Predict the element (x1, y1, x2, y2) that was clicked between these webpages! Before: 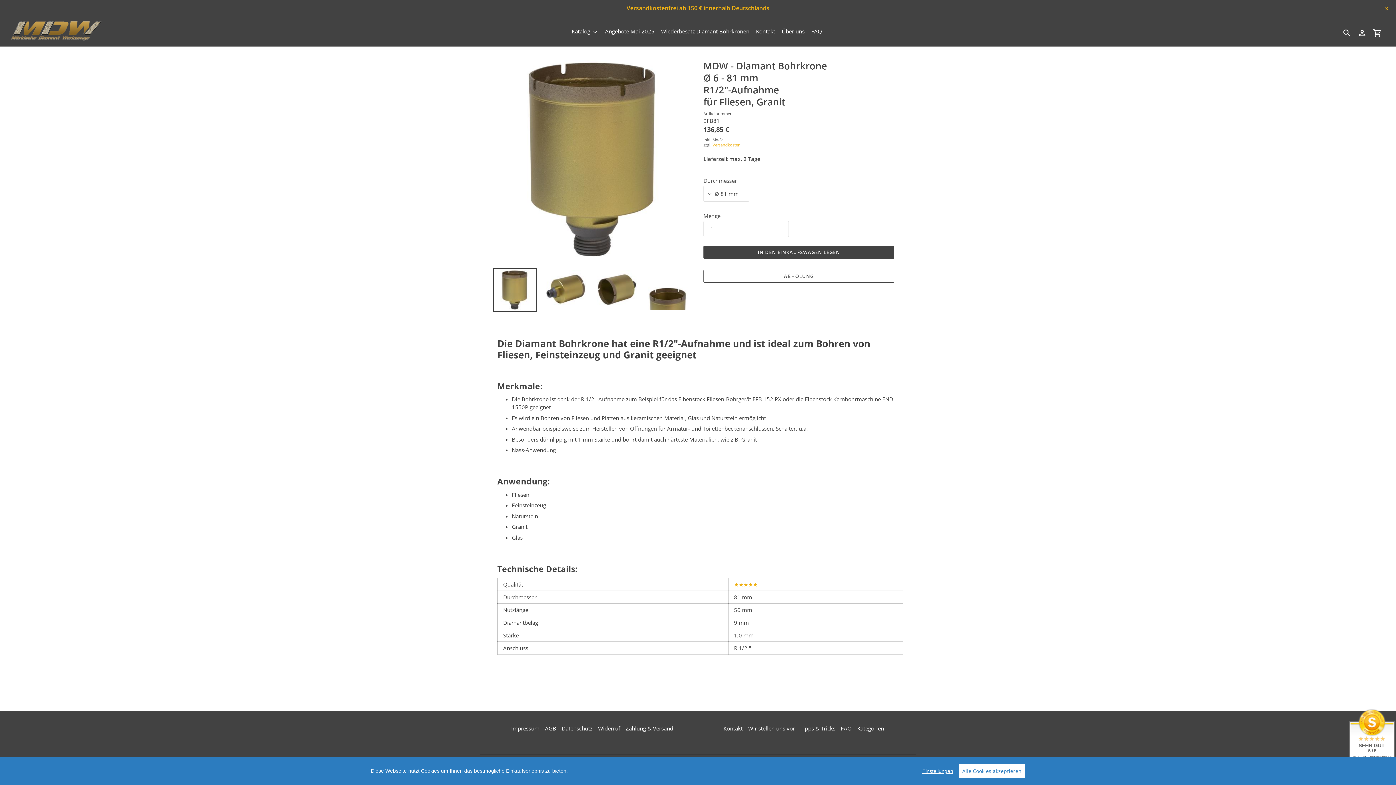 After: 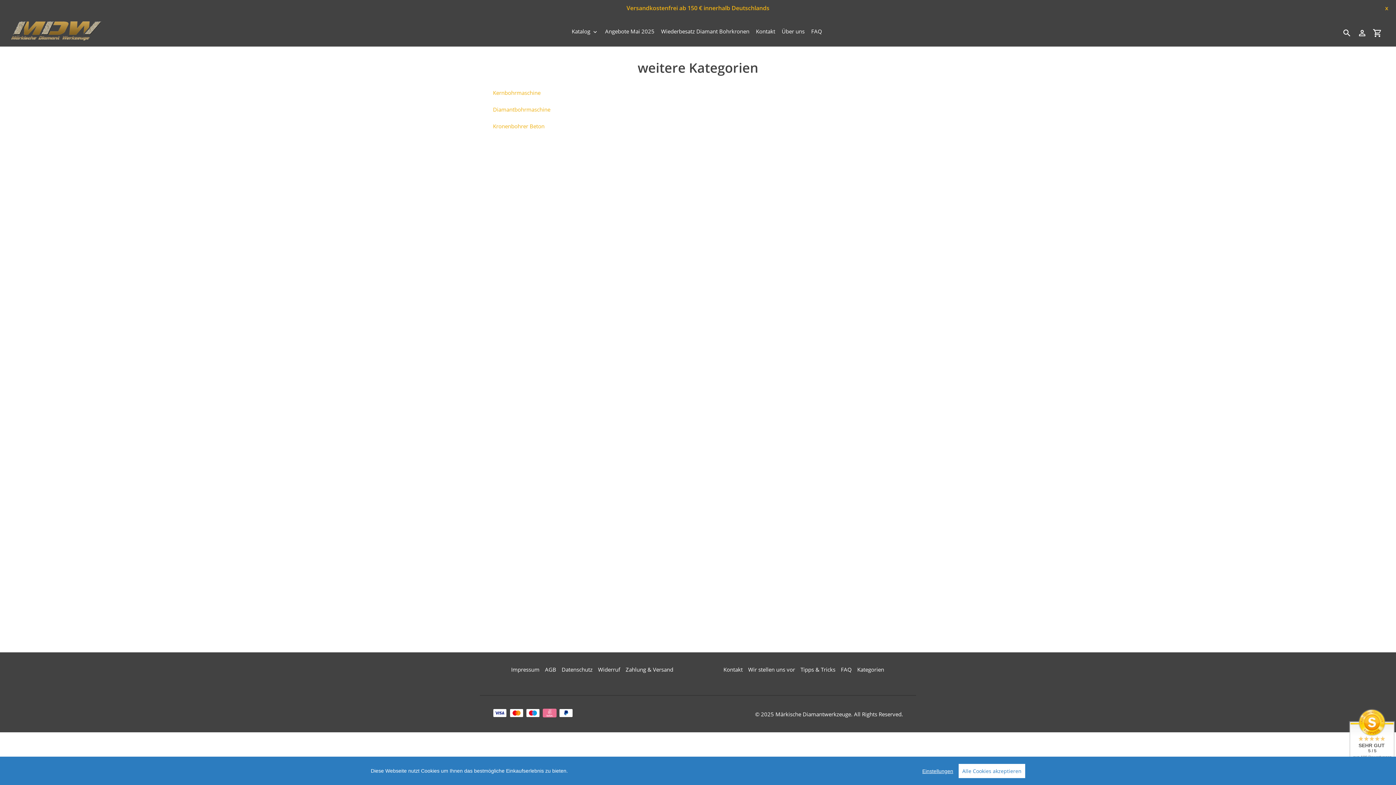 Action: bbox: (857, 725, 884, 732) label: Kategorien